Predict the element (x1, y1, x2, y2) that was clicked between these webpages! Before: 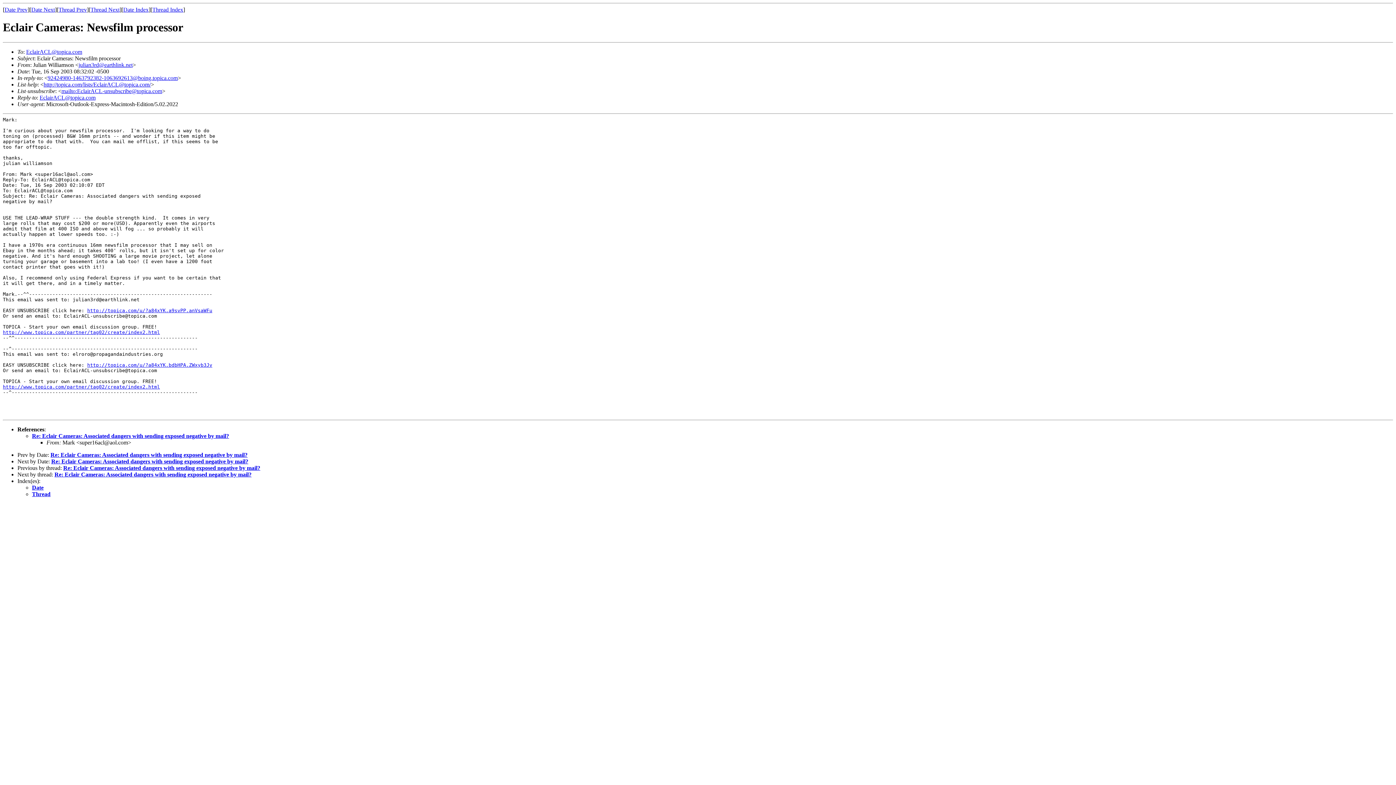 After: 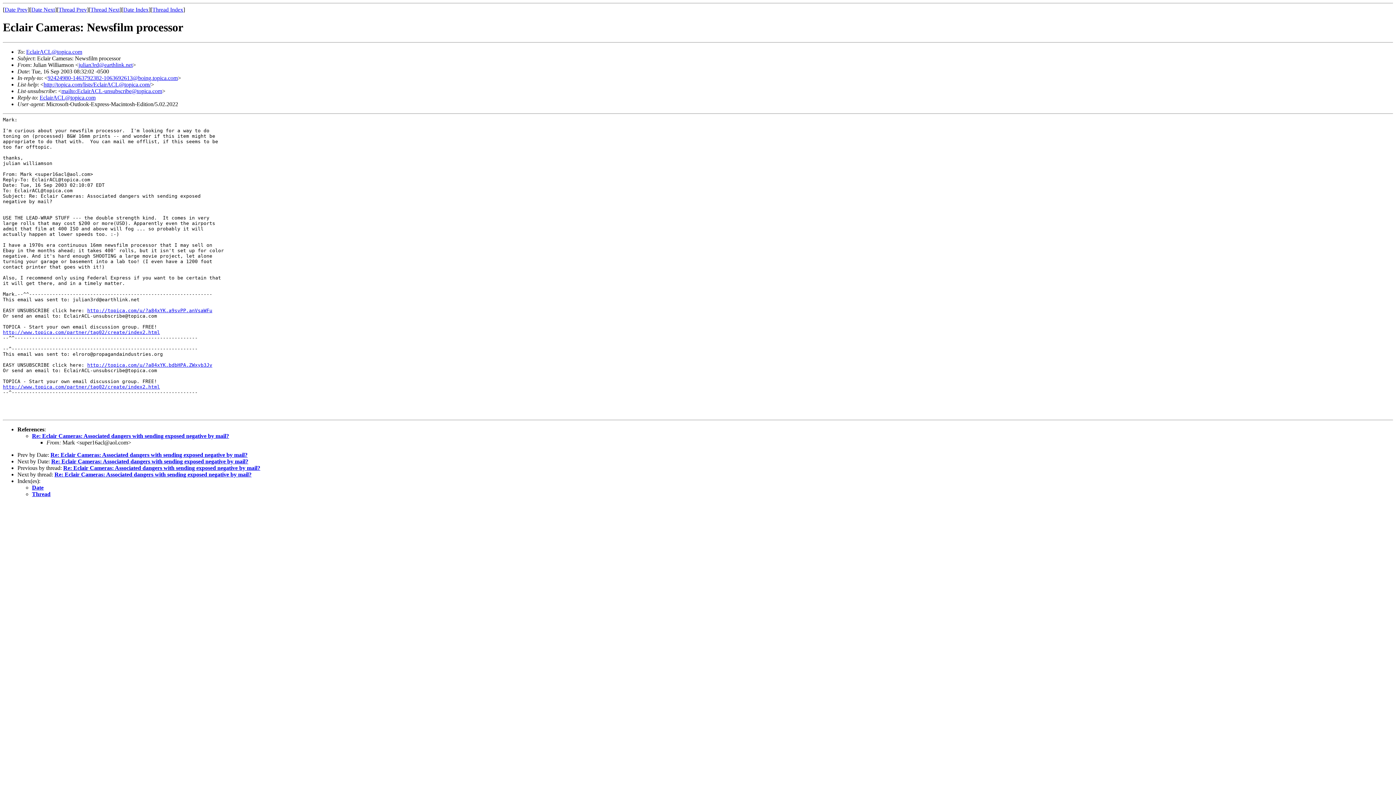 Action: label: EclairACL@topica.com bbox: (39, 94, 95, 100)